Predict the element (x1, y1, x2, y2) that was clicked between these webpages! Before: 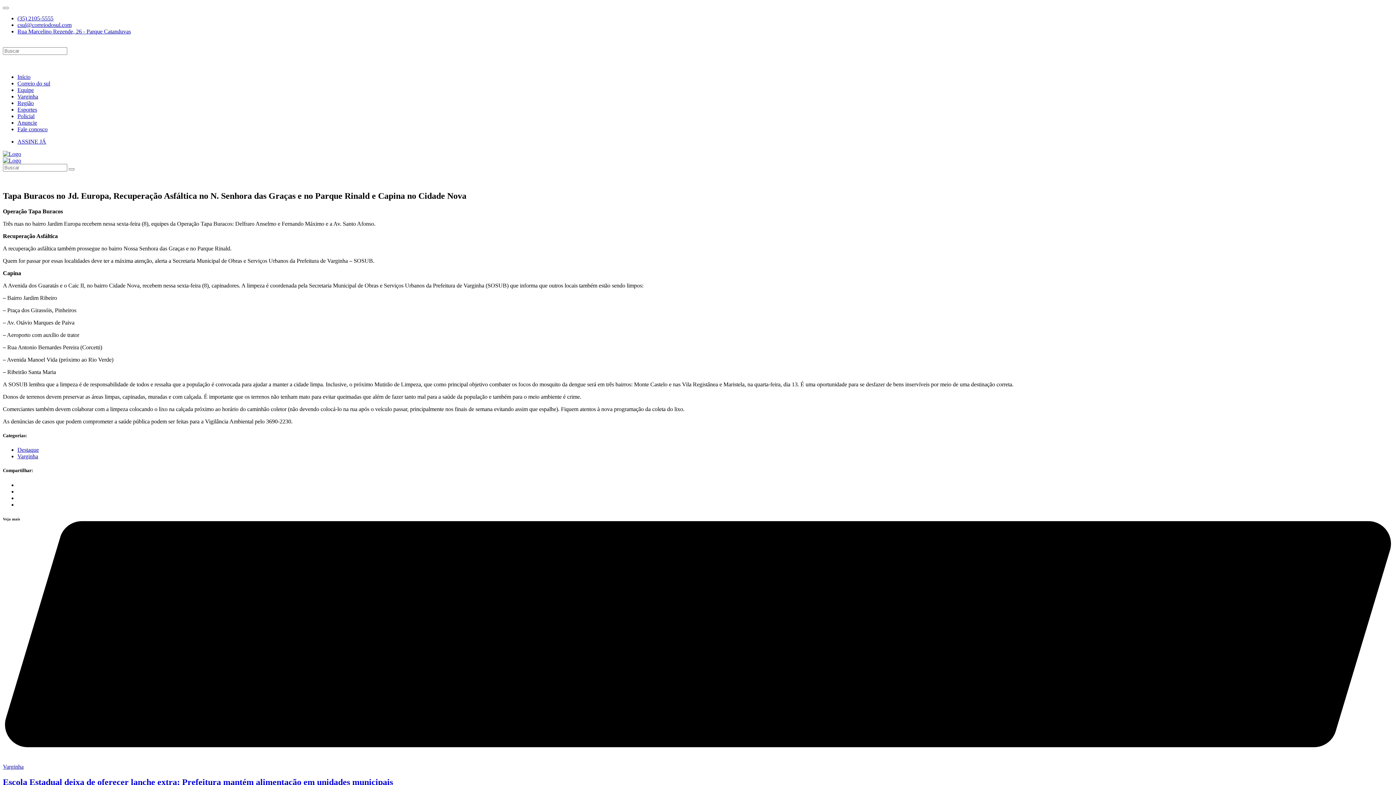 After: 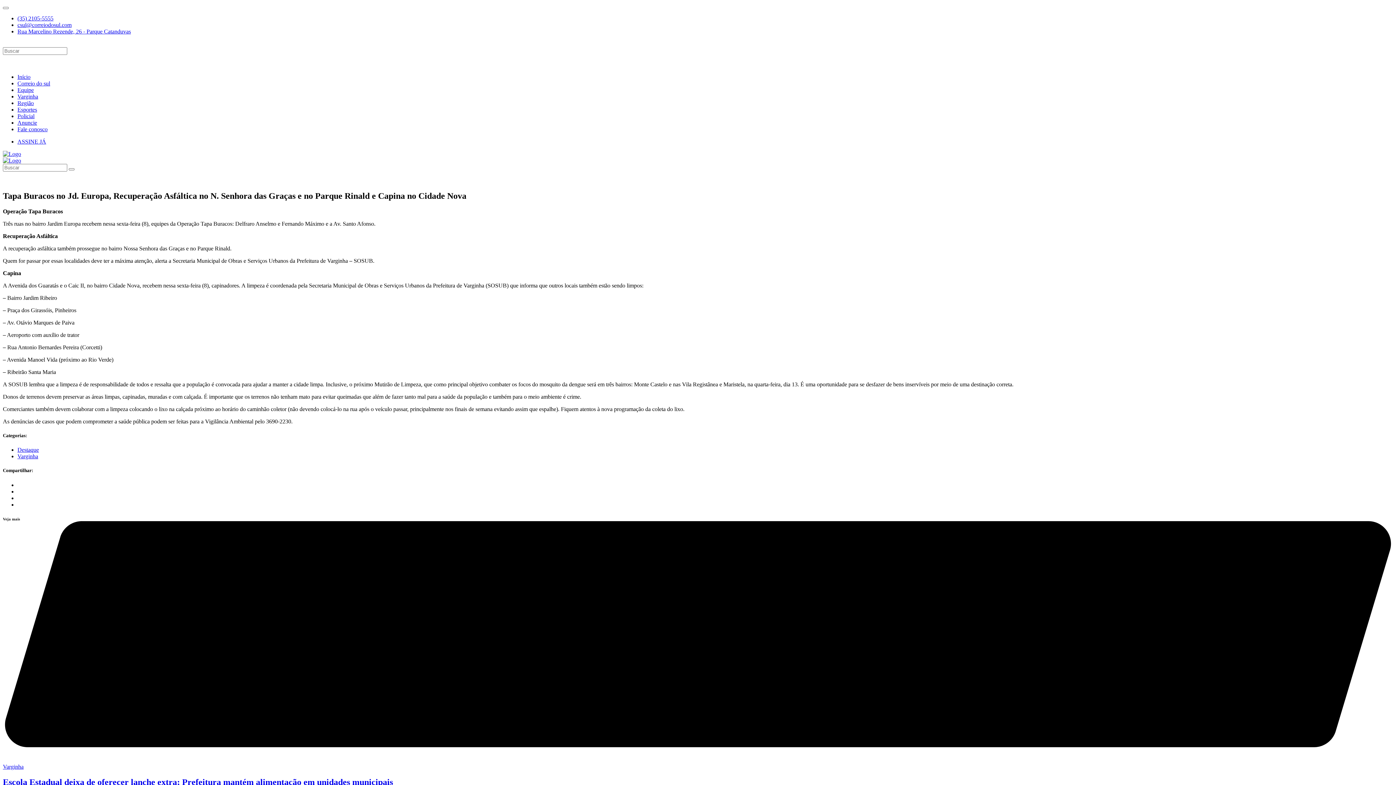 Action: label: (35) 2105-5555 bbox: (17, 15, 53, 21)